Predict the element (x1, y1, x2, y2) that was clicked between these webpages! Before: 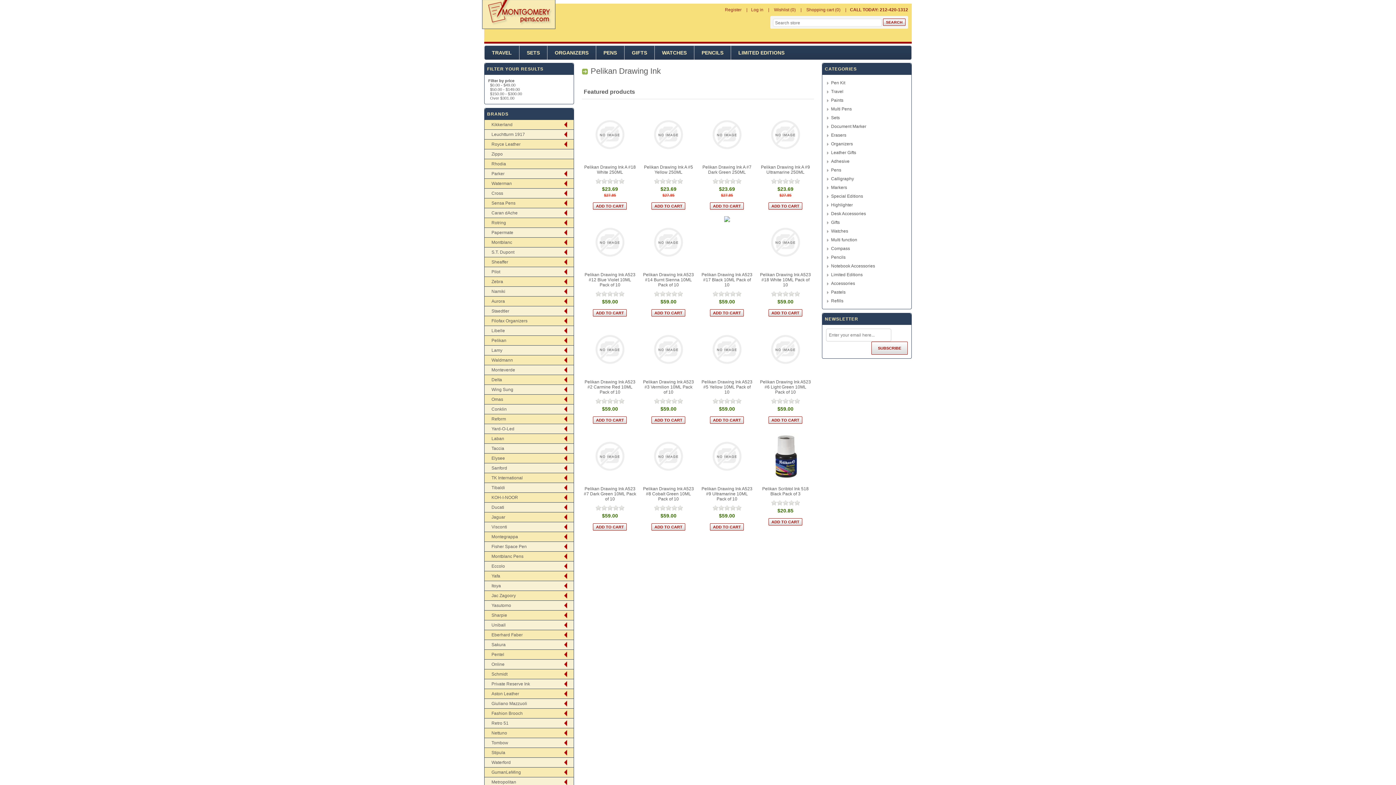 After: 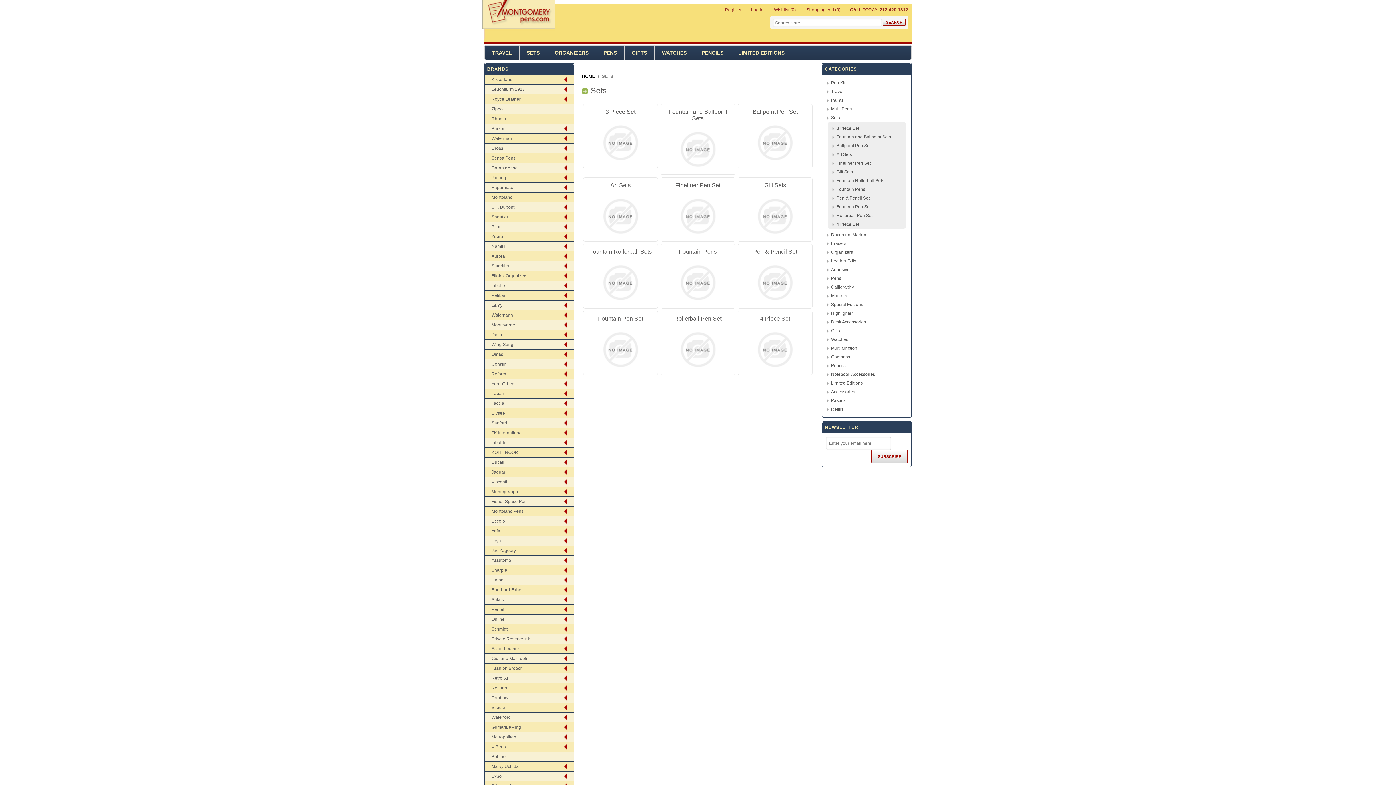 Action: bbox: (828, 115, 906, 120) label: Sets